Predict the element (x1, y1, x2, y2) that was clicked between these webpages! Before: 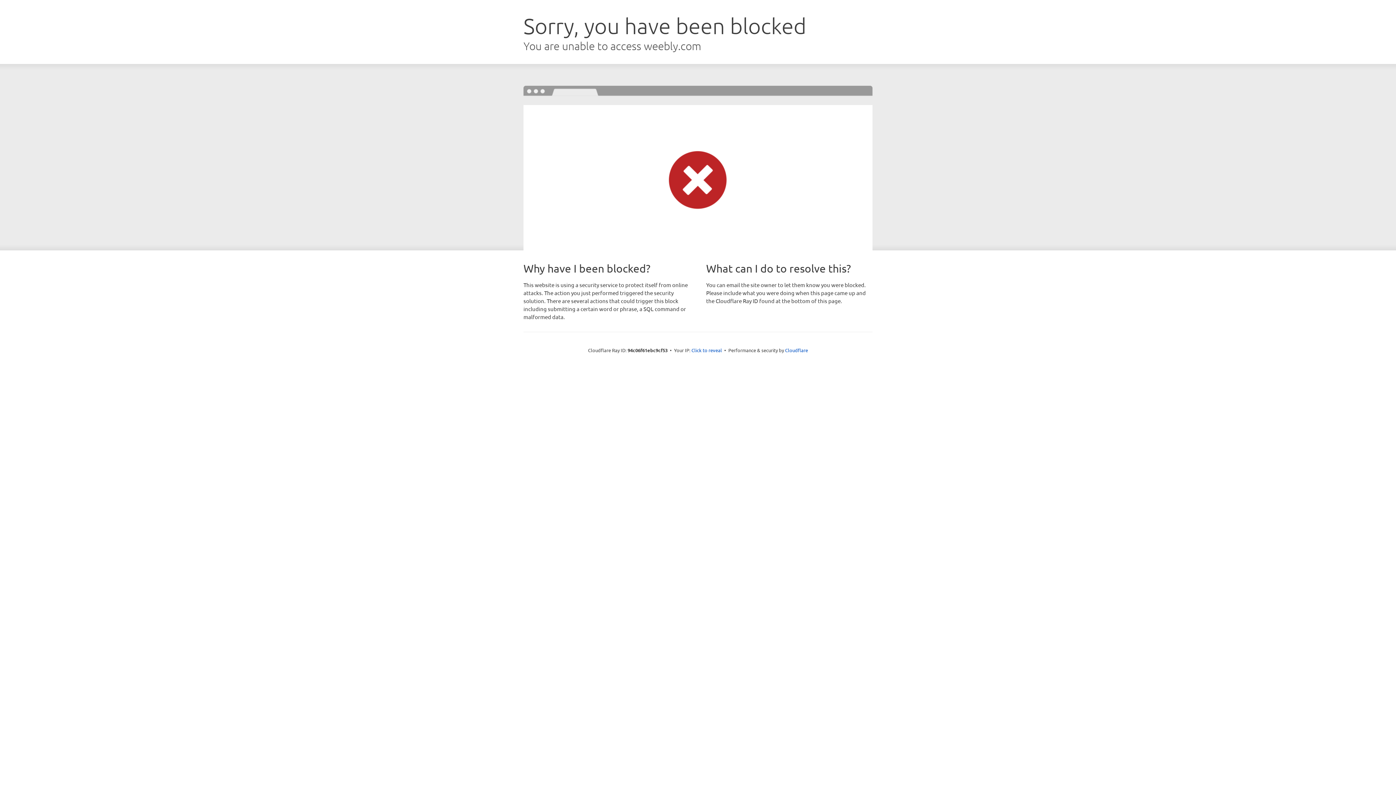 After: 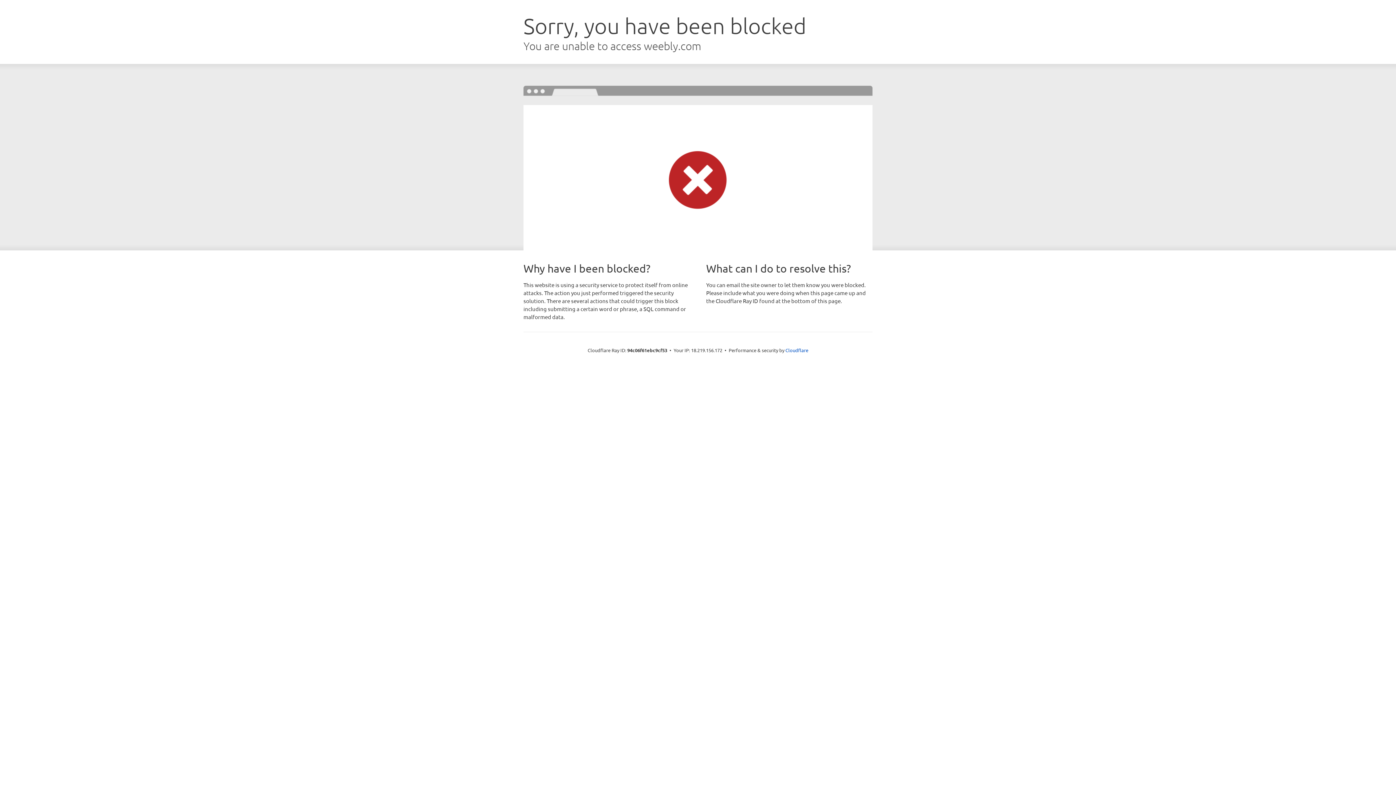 Action: bbox: (691, 346, 722, 353) label: Click to reveal